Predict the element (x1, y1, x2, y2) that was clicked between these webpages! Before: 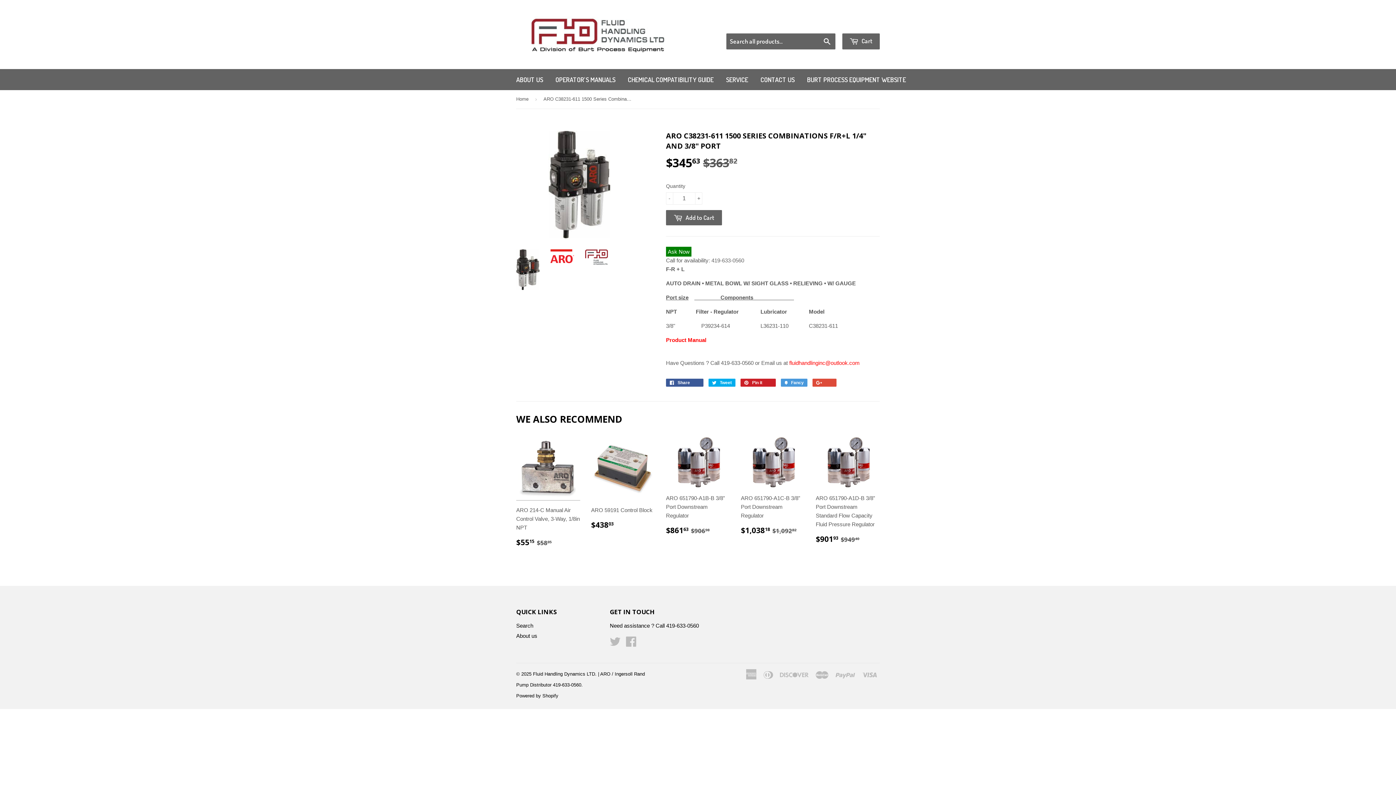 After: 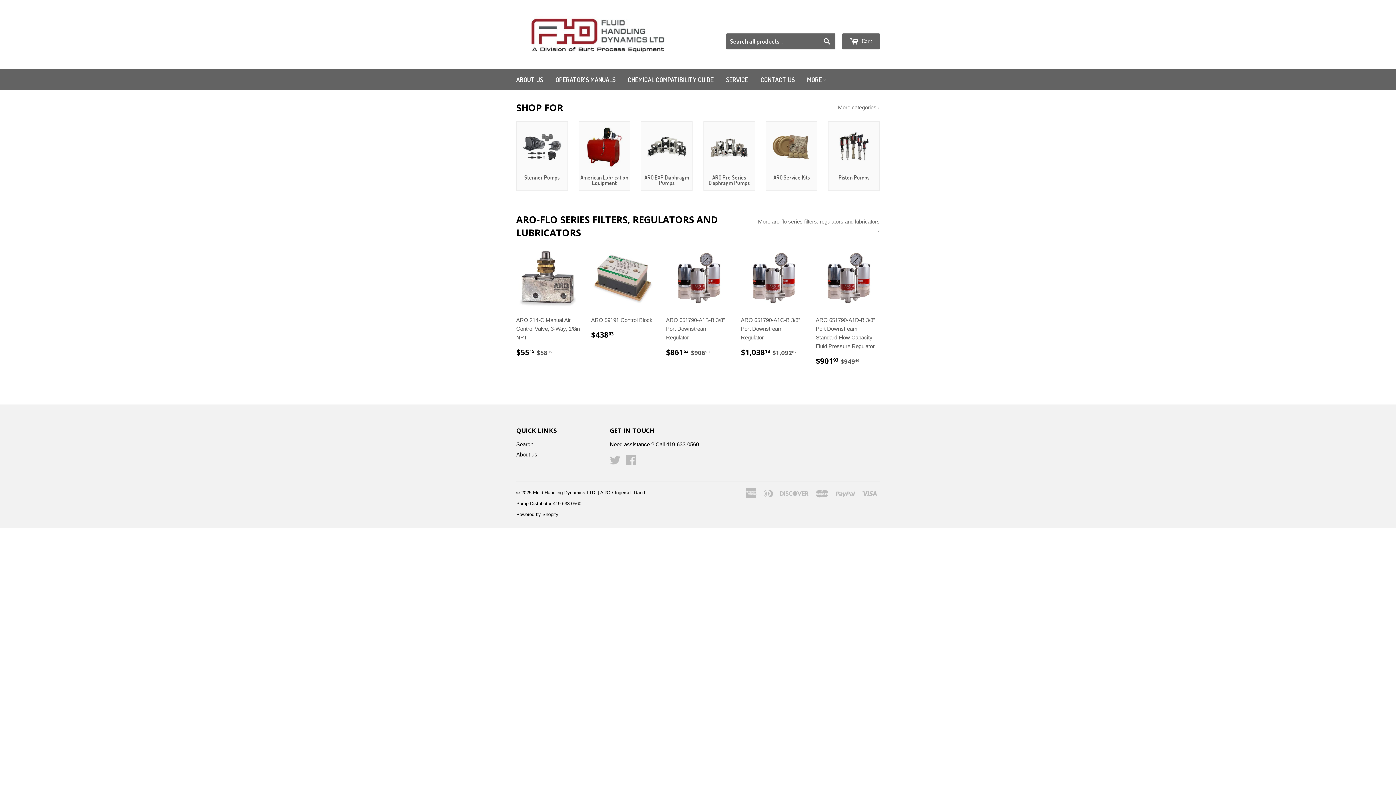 Action: label: Home bbox: (516, 90, 531, 108)